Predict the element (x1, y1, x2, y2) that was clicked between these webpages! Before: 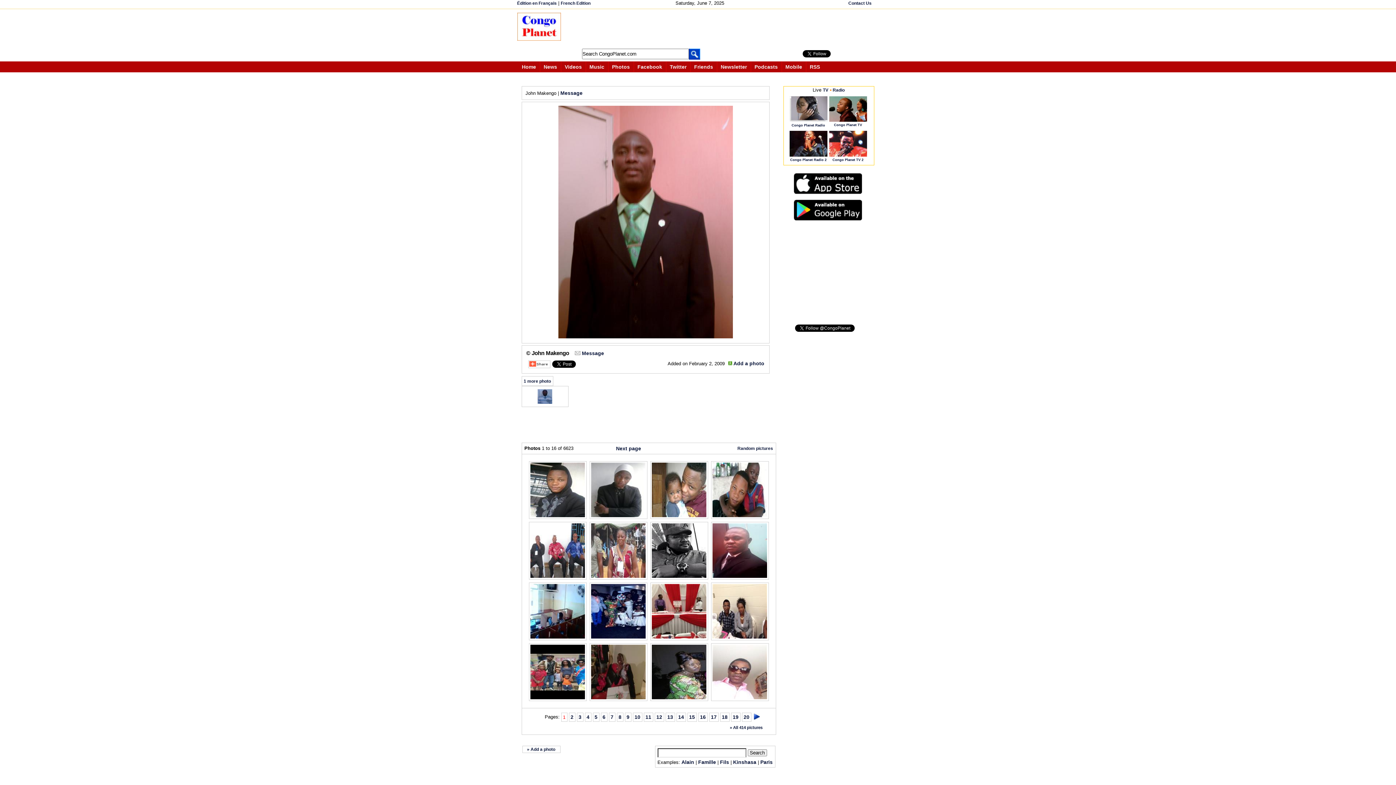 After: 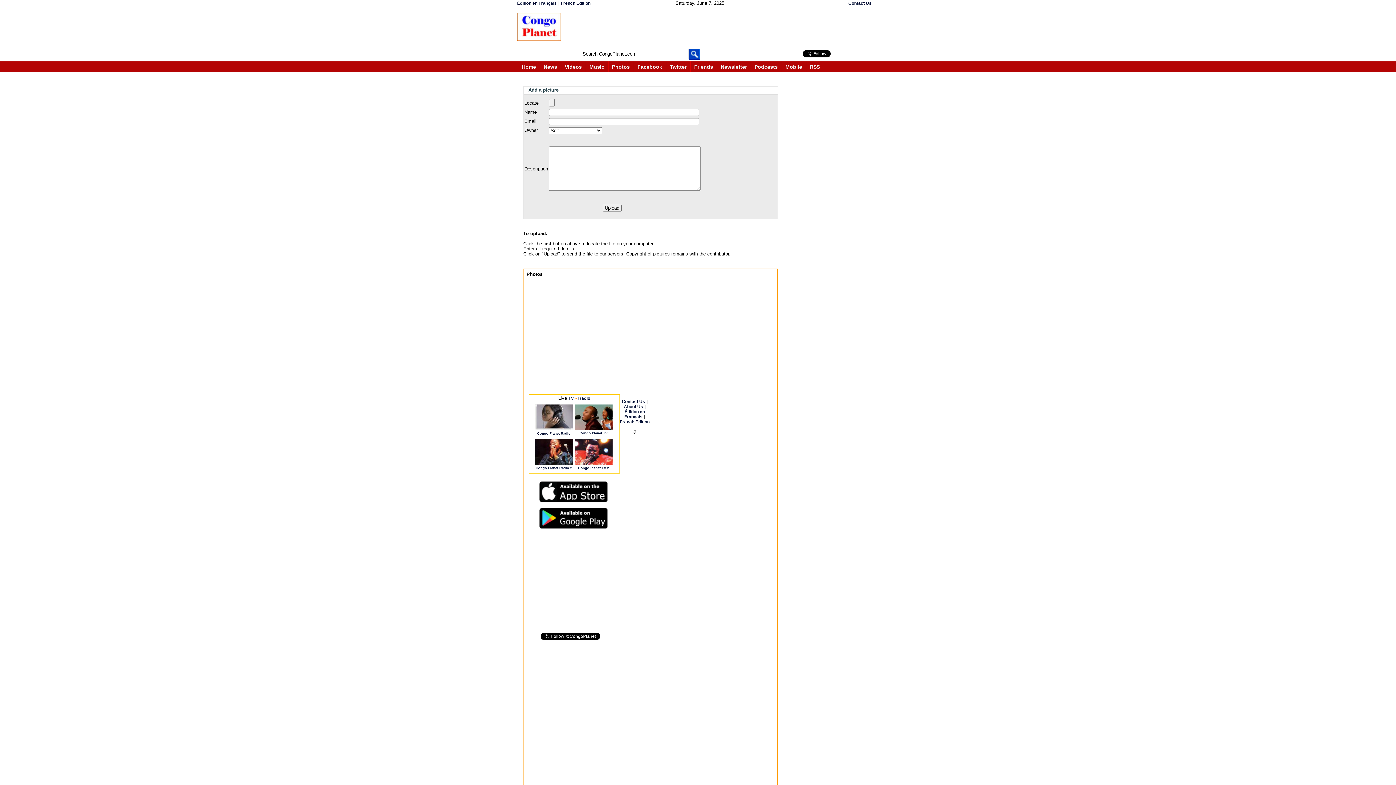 Action: bbox: (527, 747, 555, 752) label: » Add a photo